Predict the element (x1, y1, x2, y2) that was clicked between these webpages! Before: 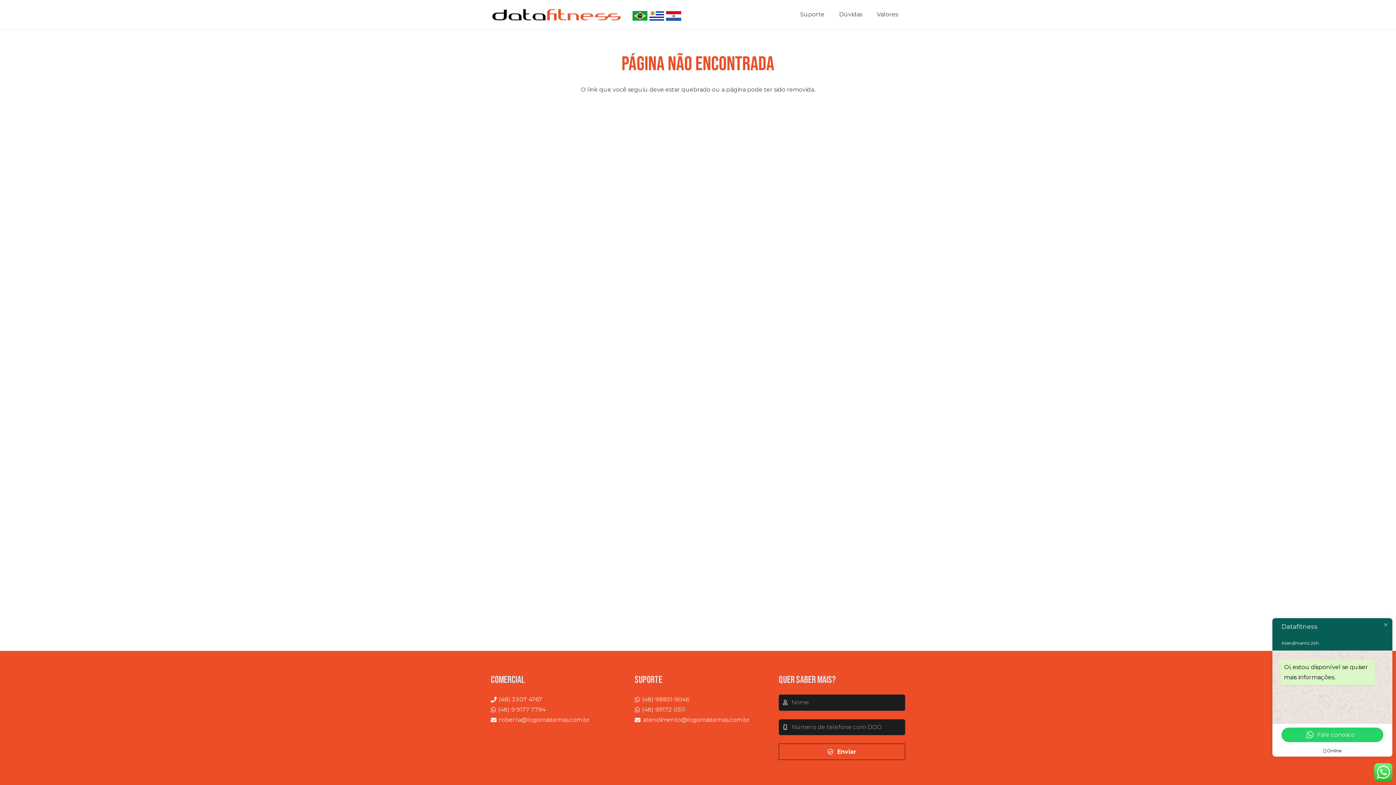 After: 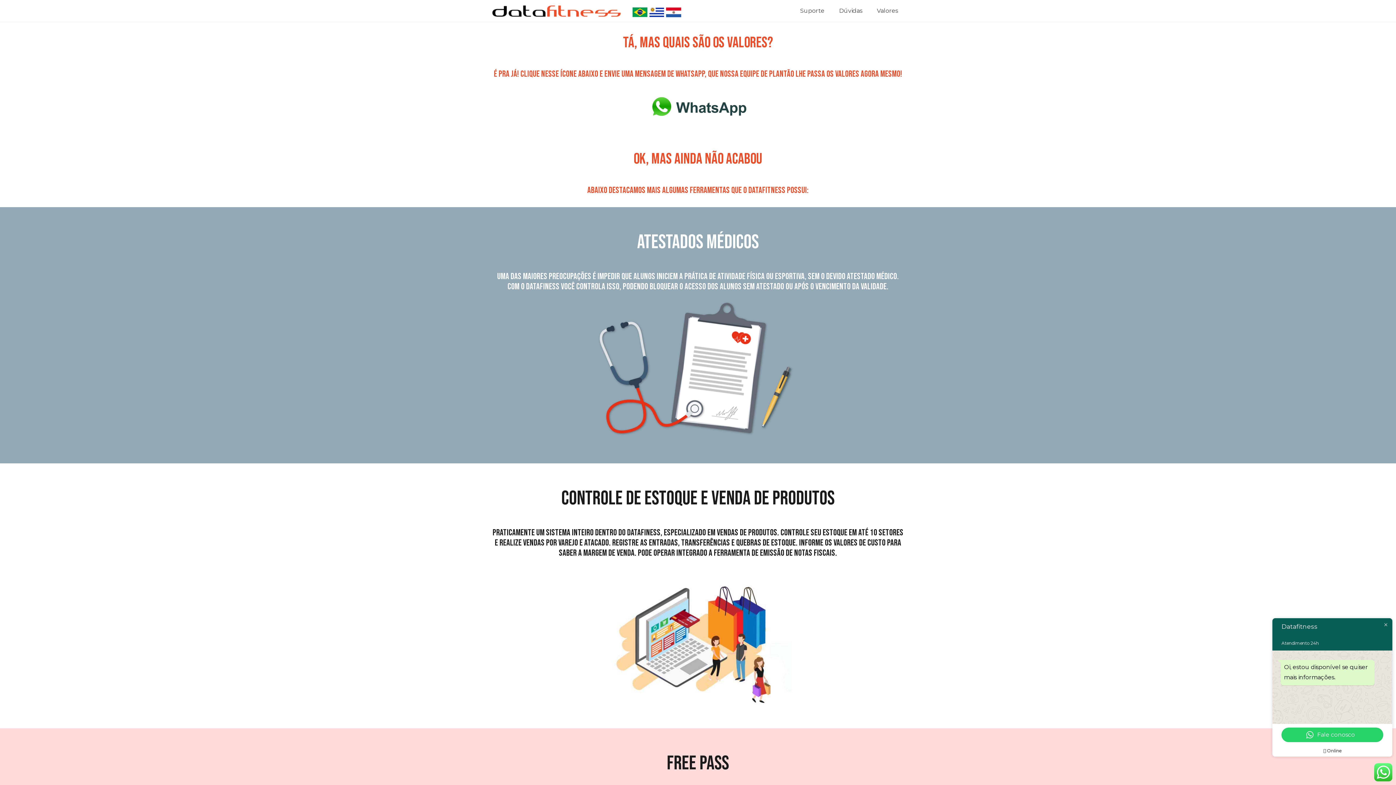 Action: bbox: (869, 0, 905, 29) label: Valores